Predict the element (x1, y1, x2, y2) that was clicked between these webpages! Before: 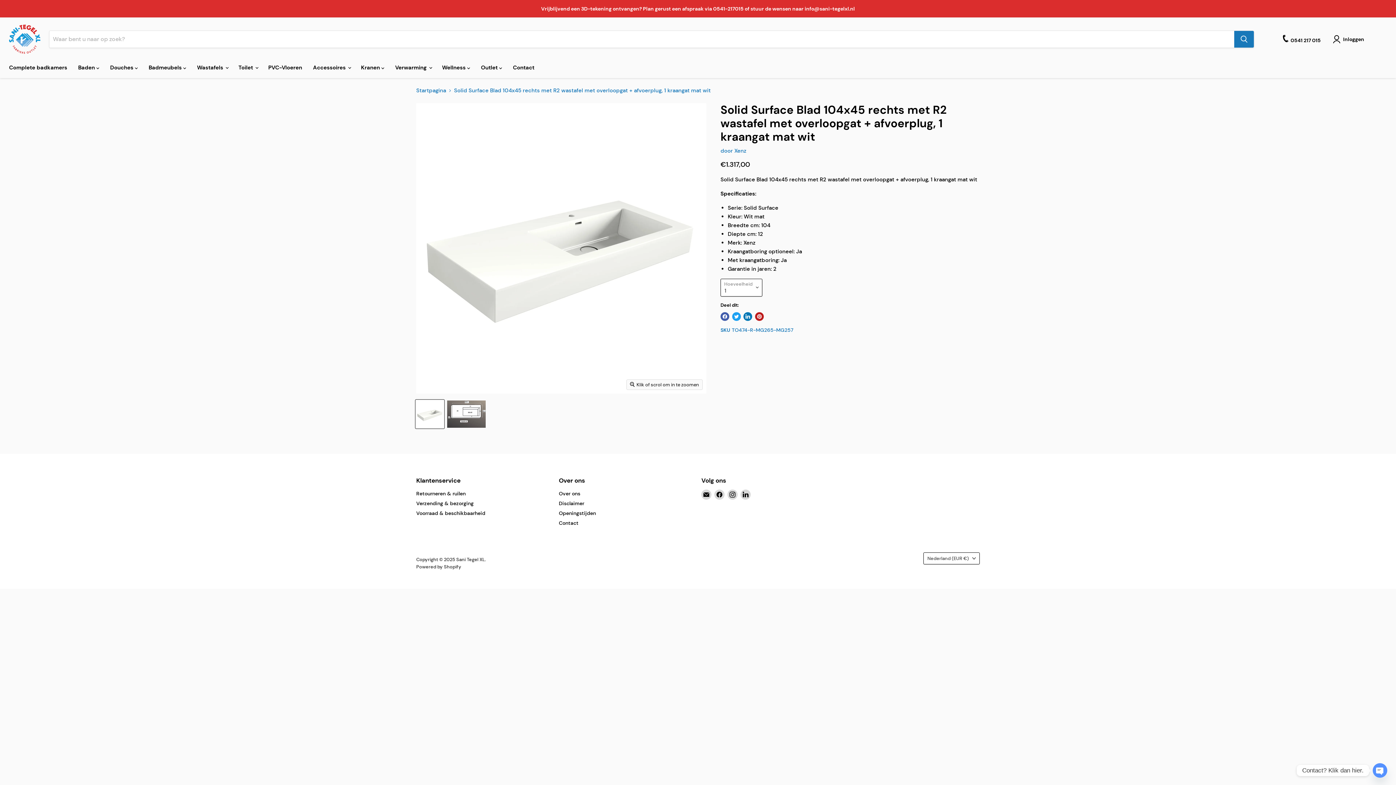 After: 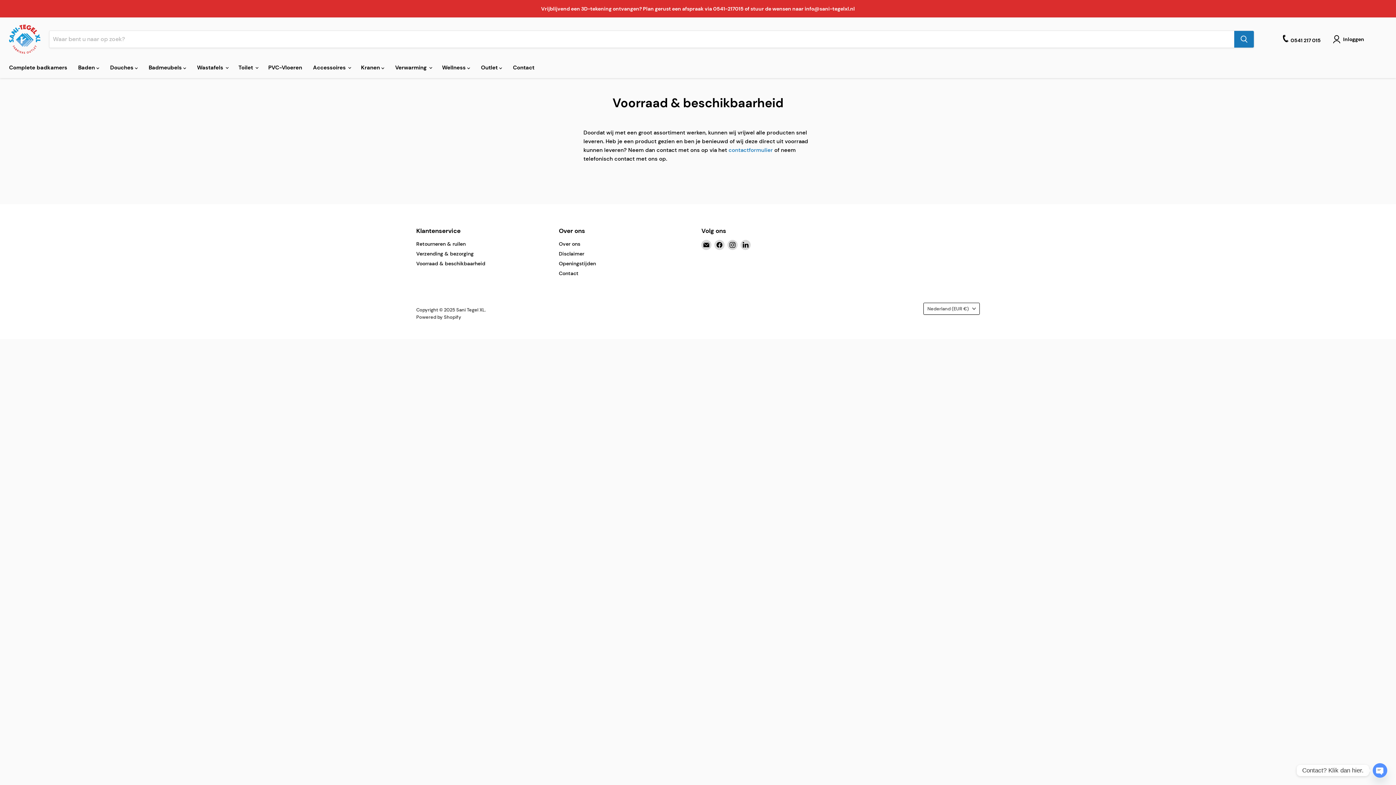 Action: label: Voorraad & beschikbaarheid bbox: (416, 510, 485, 516)